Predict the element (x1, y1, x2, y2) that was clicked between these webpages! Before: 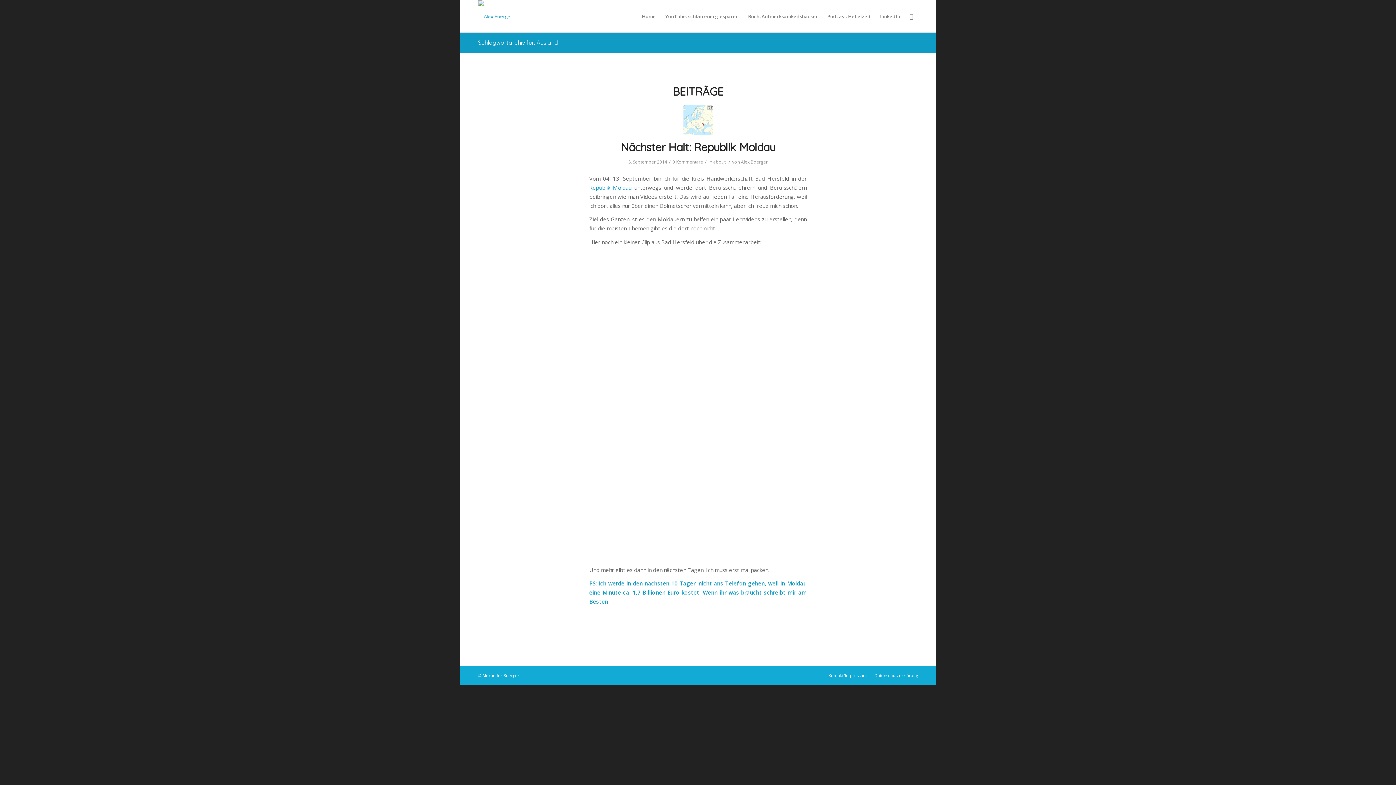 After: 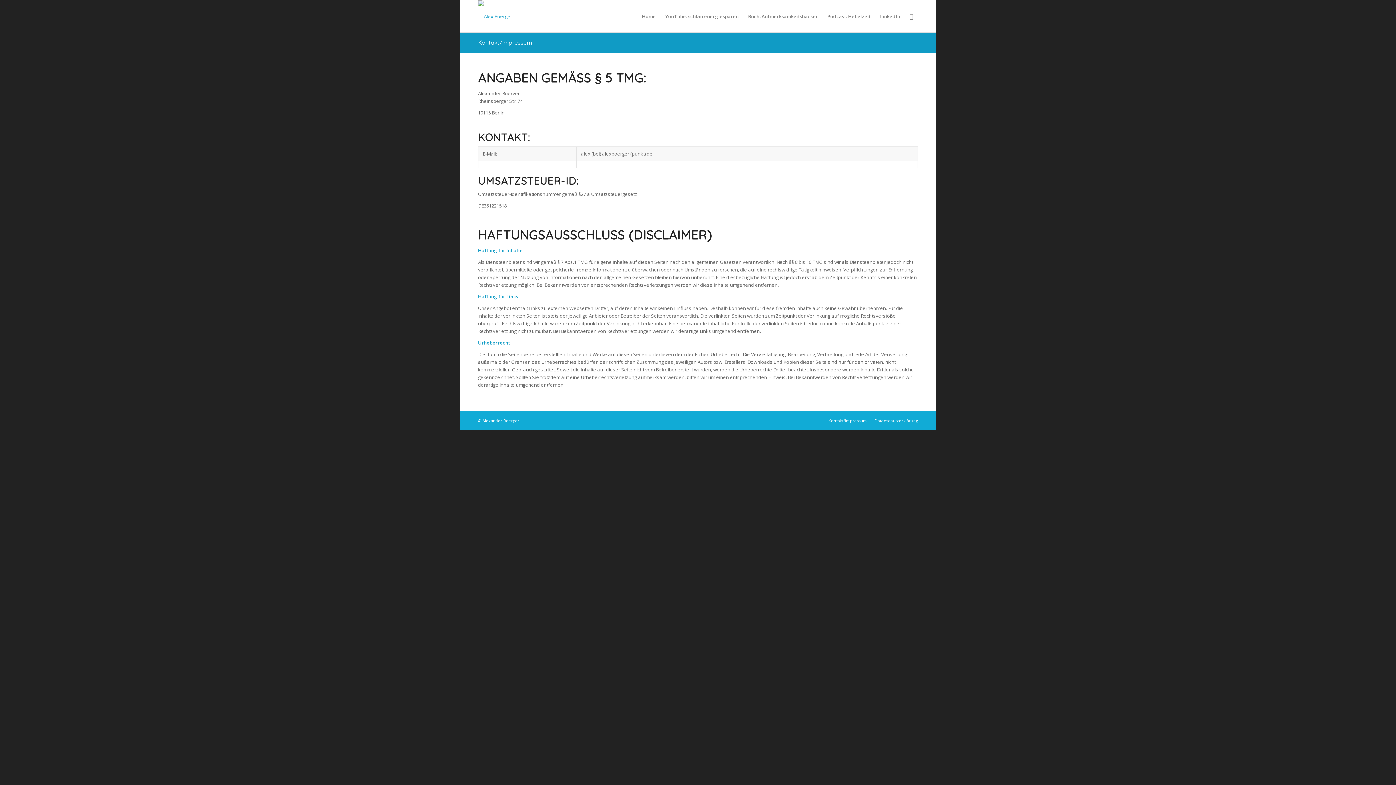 Action: label: Kontakt/Impressum bbox: (828, 673, 867, 678)